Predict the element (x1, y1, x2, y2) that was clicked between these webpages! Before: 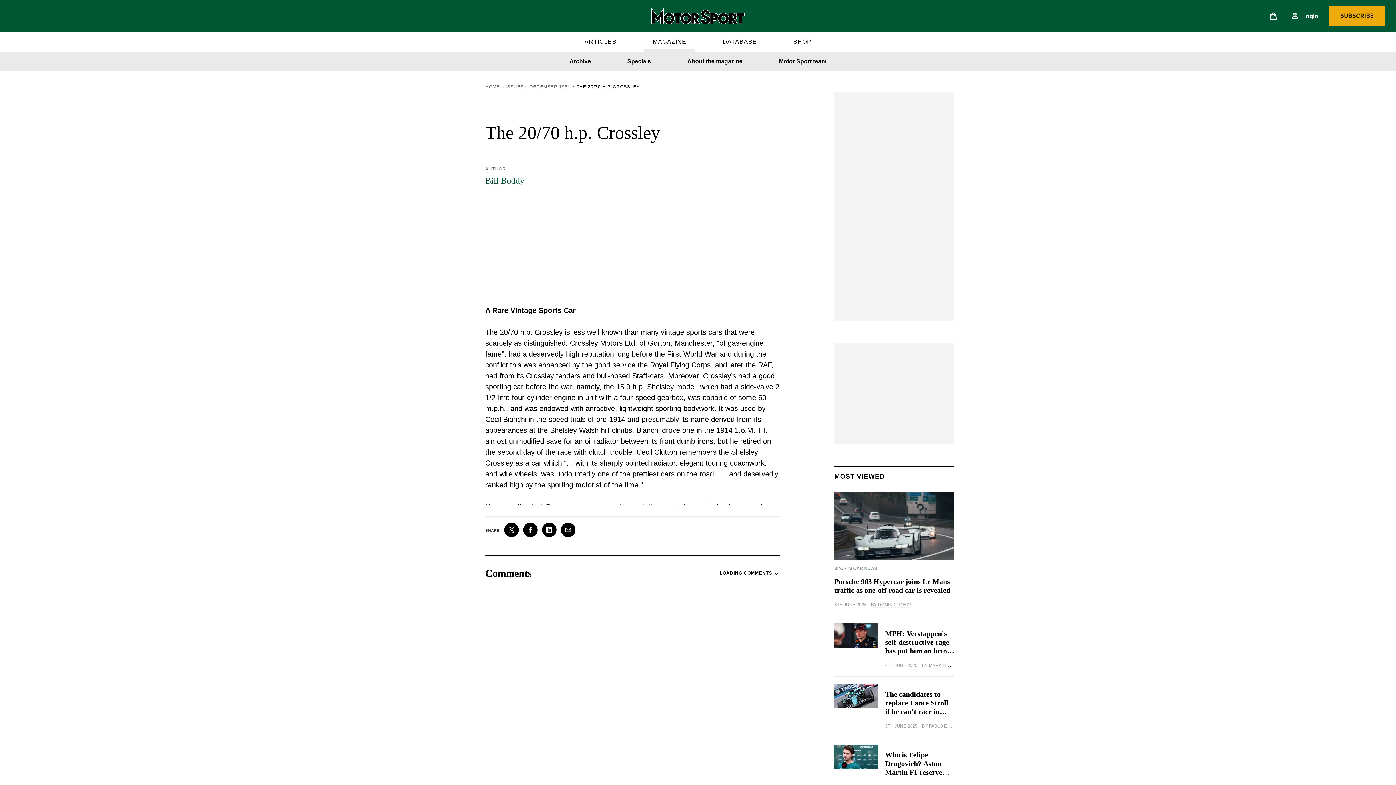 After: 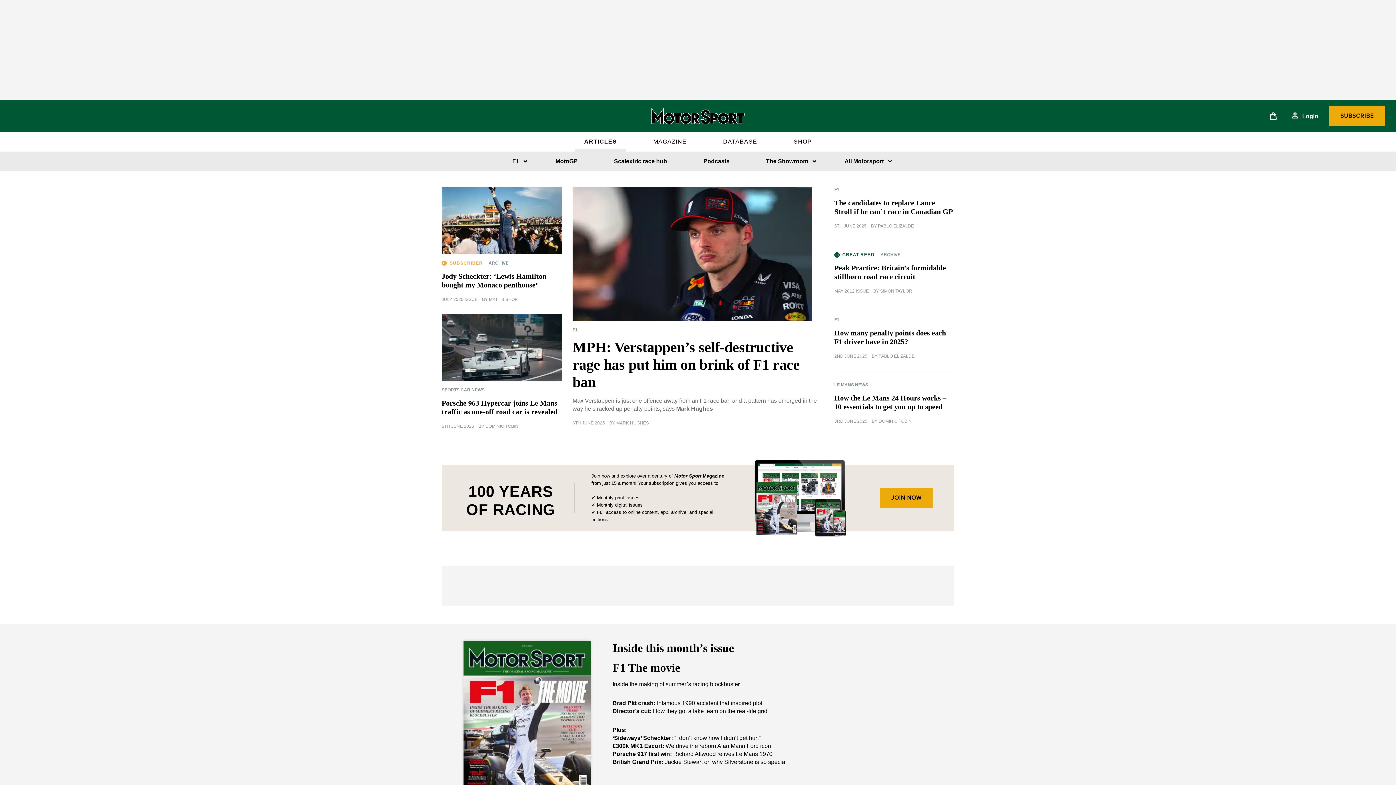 Action: label: ARTICLES bbox: (575, 32, 625, 51)